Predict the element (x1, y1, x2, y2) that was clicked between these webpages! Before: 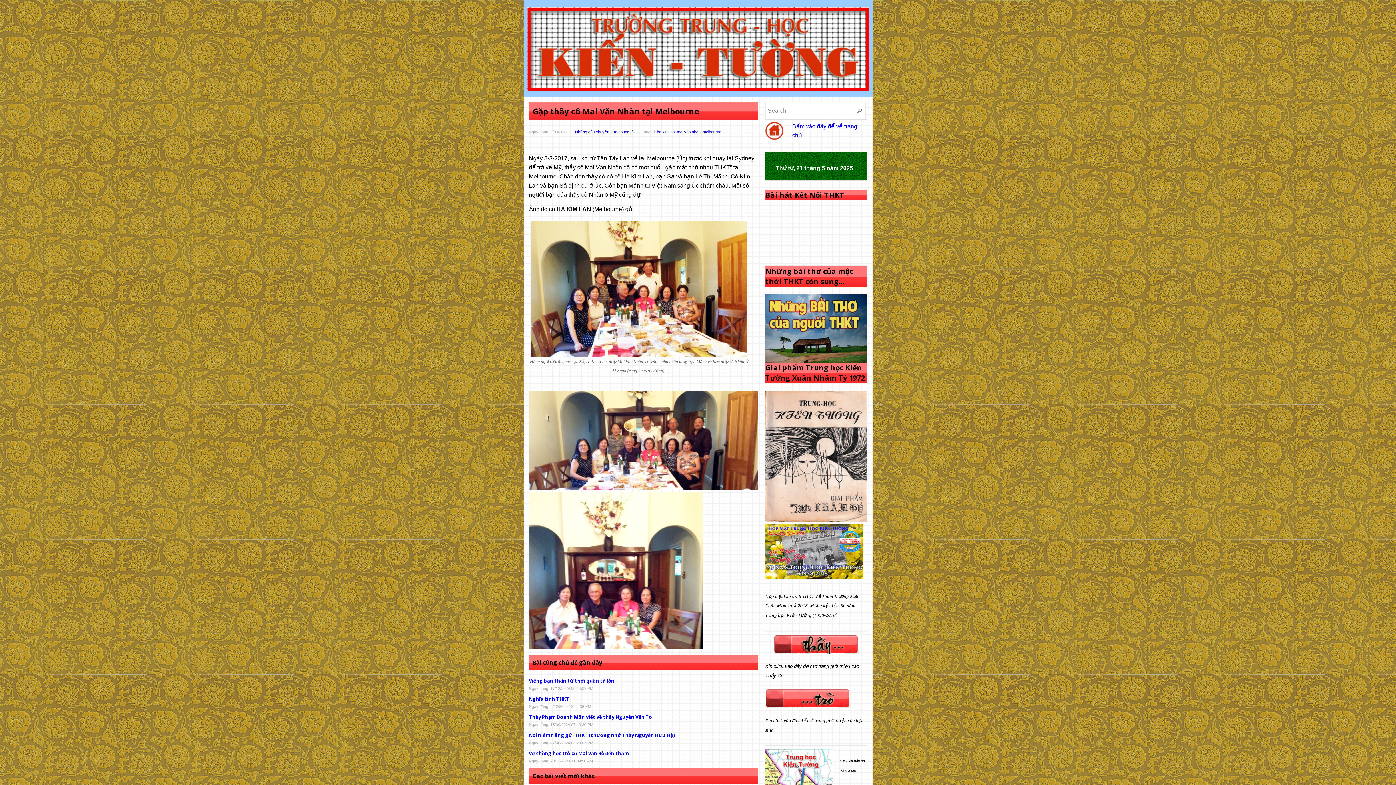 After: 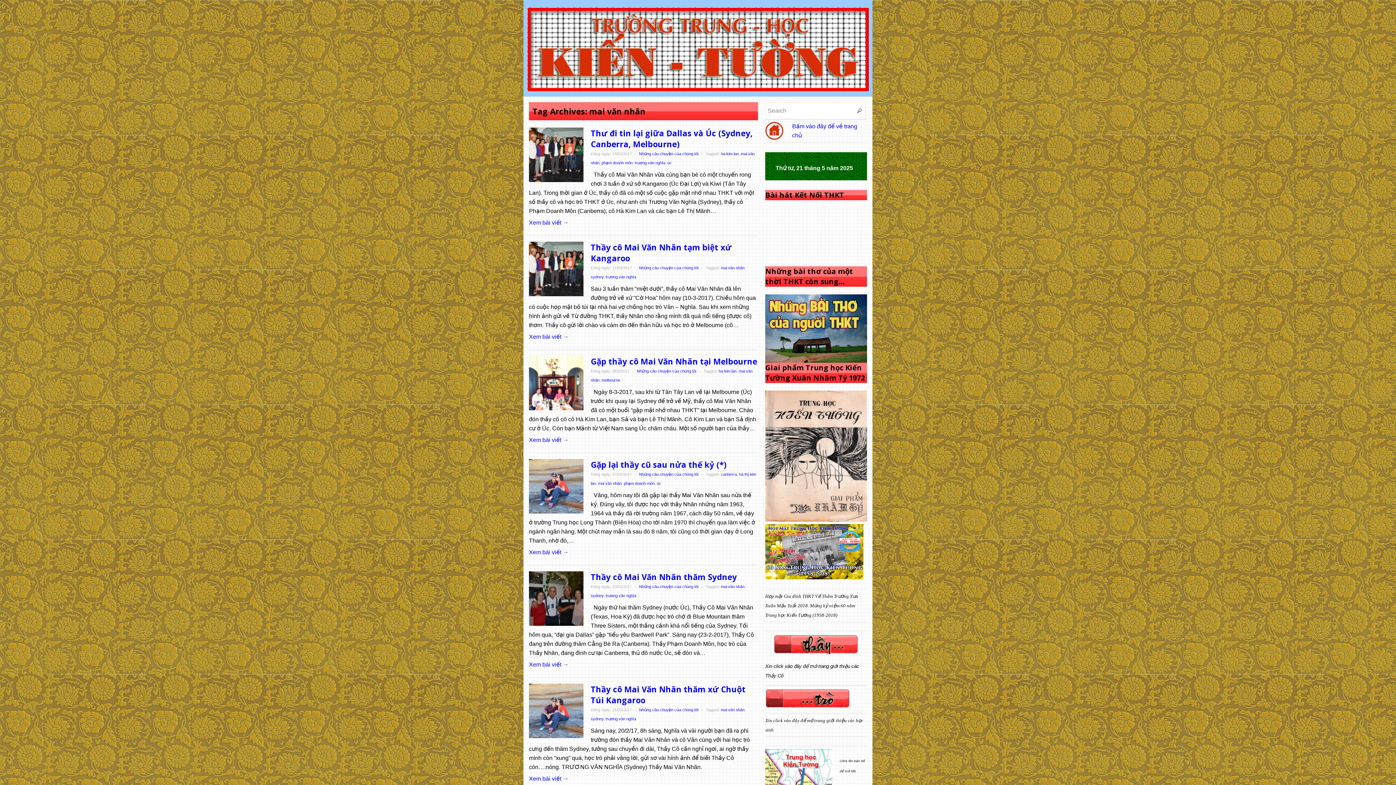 Action: bbox: (677, 129, 700, 134) label: mai văn nhãn